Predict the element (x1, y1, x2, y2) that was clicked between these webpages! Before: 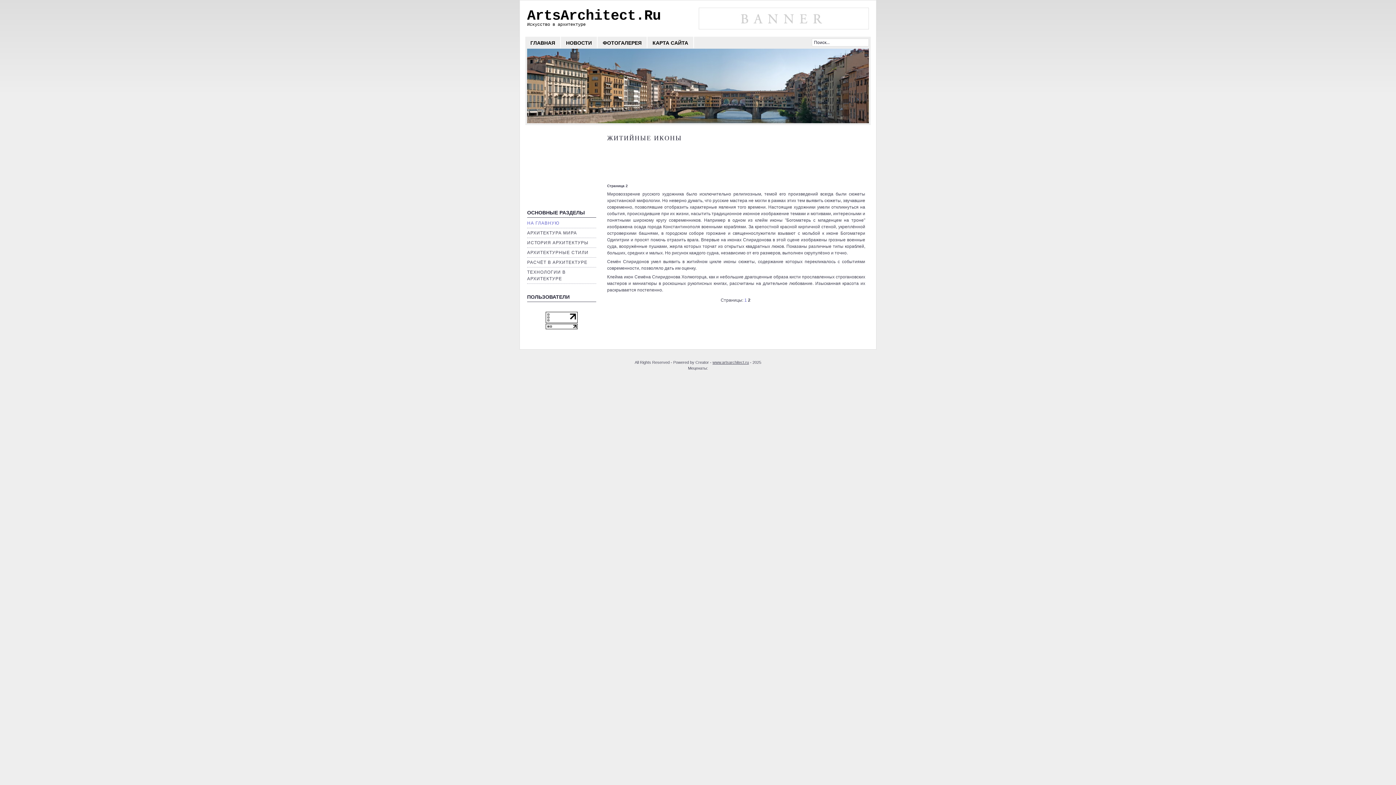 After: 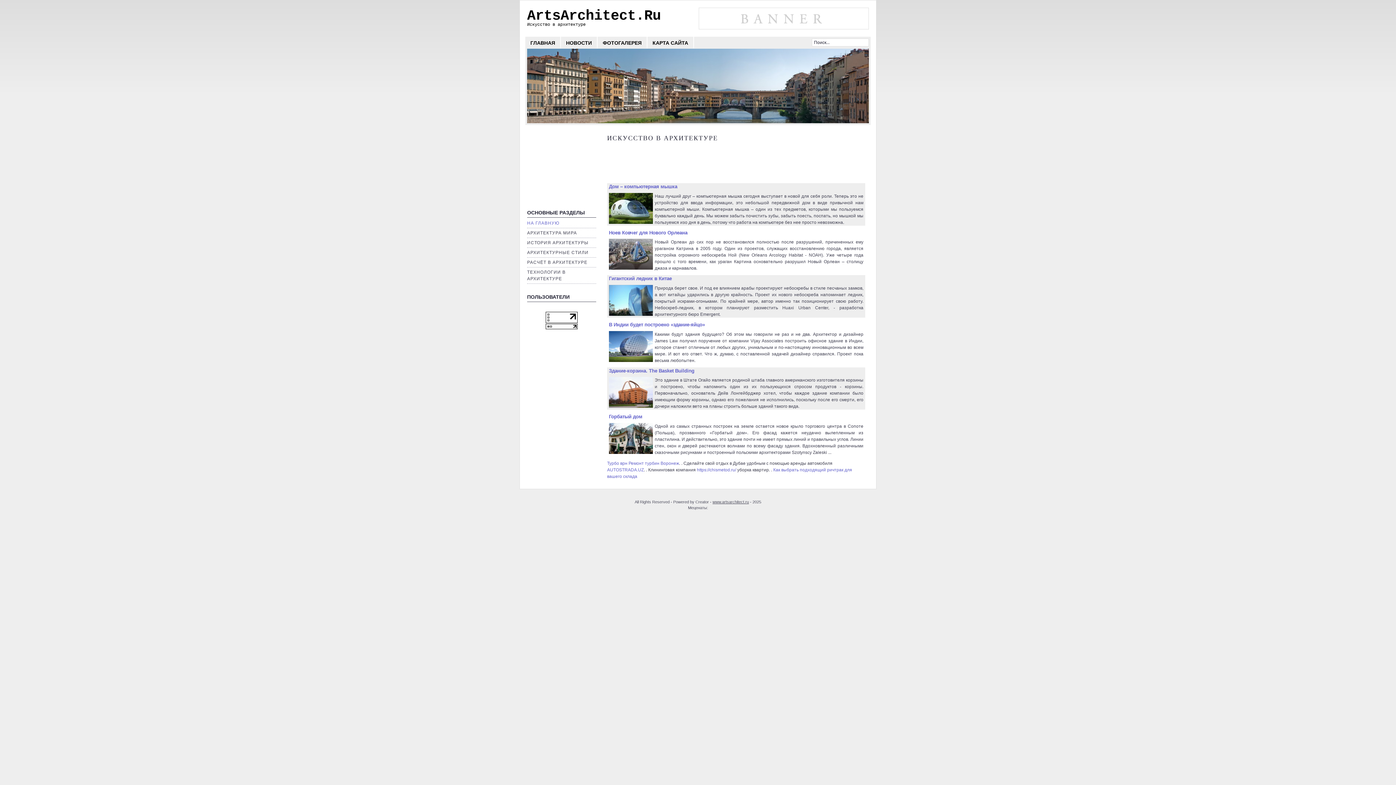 Action: label: ArtsArchitect.Ru bbox: (527, 8, 661, 24)